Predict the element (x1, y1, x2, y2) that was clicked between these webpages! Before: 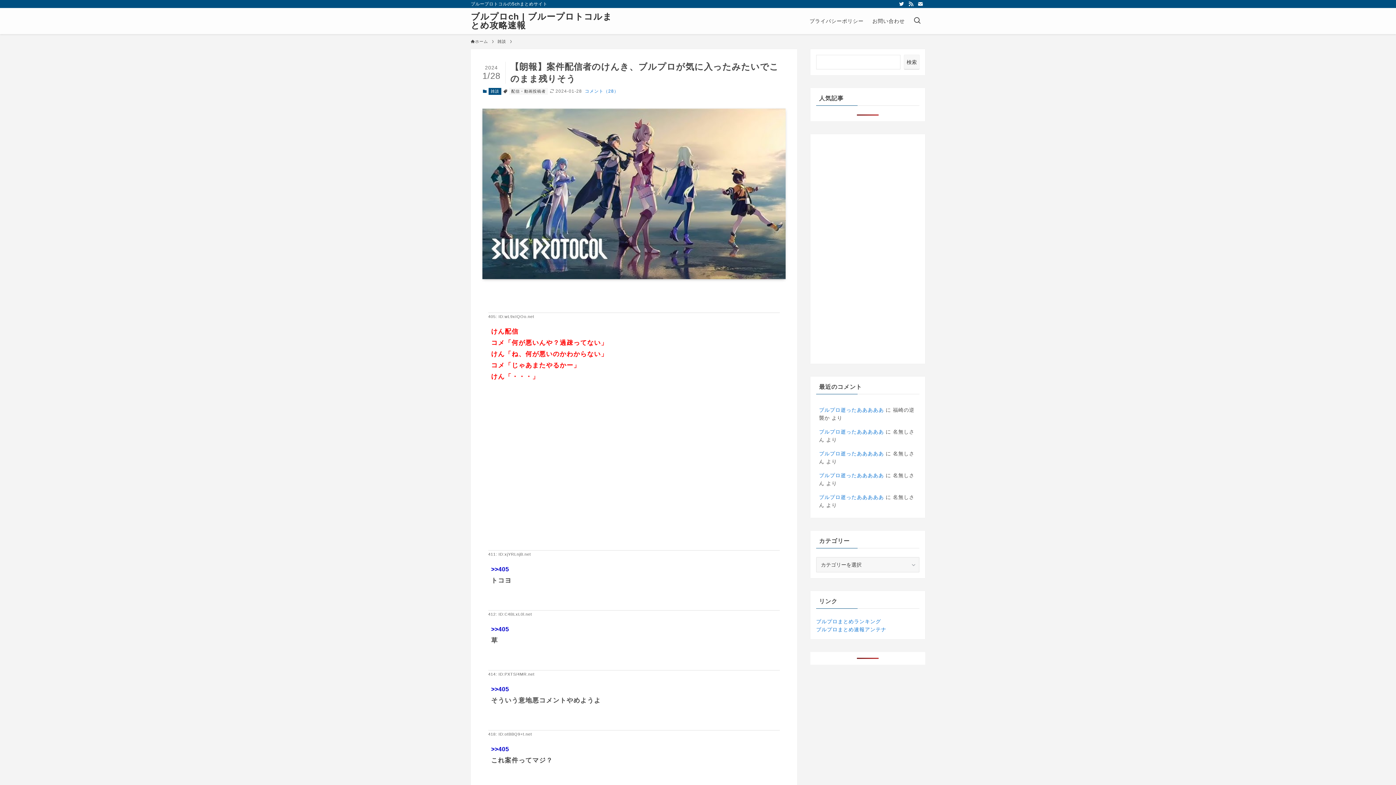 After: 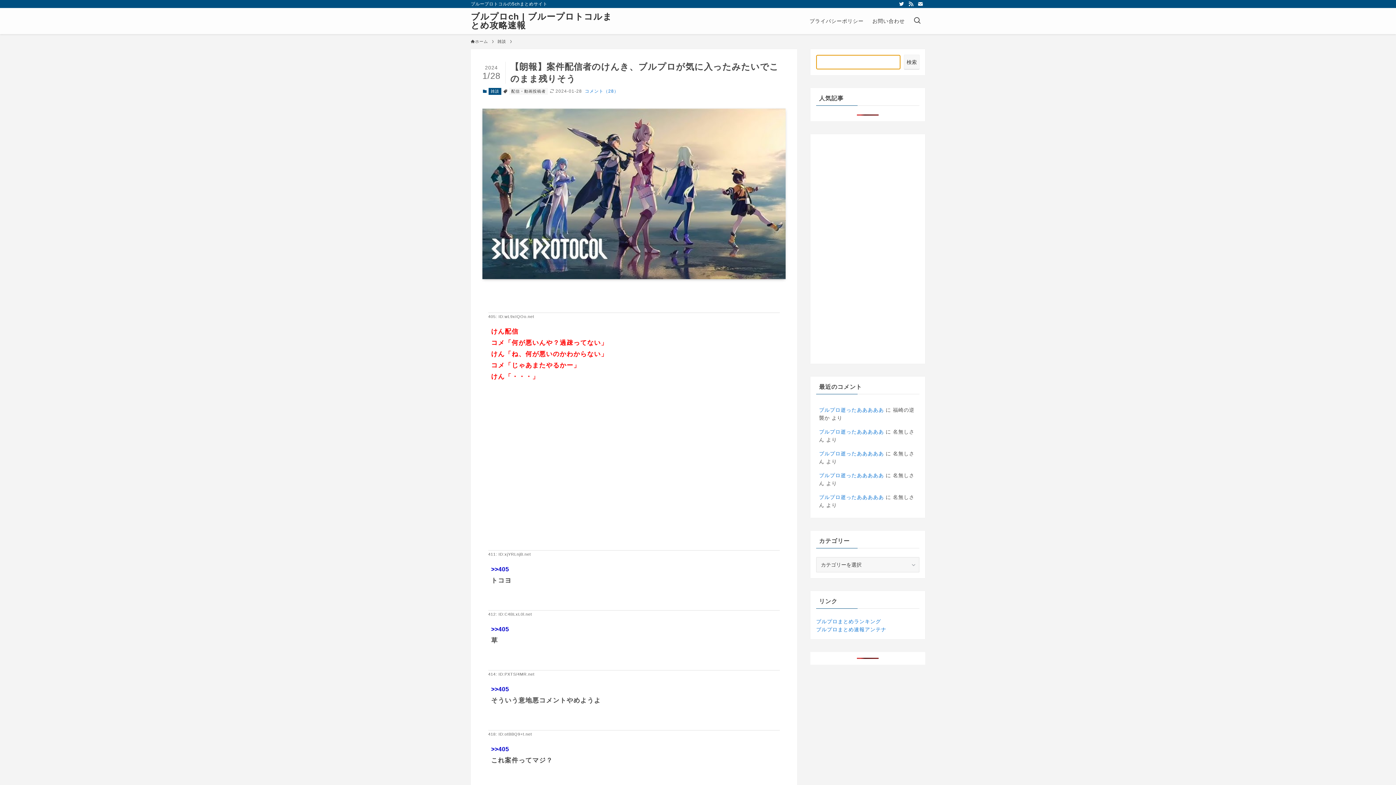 Action: bbox: (904, 54, 919, 69) label: 検索